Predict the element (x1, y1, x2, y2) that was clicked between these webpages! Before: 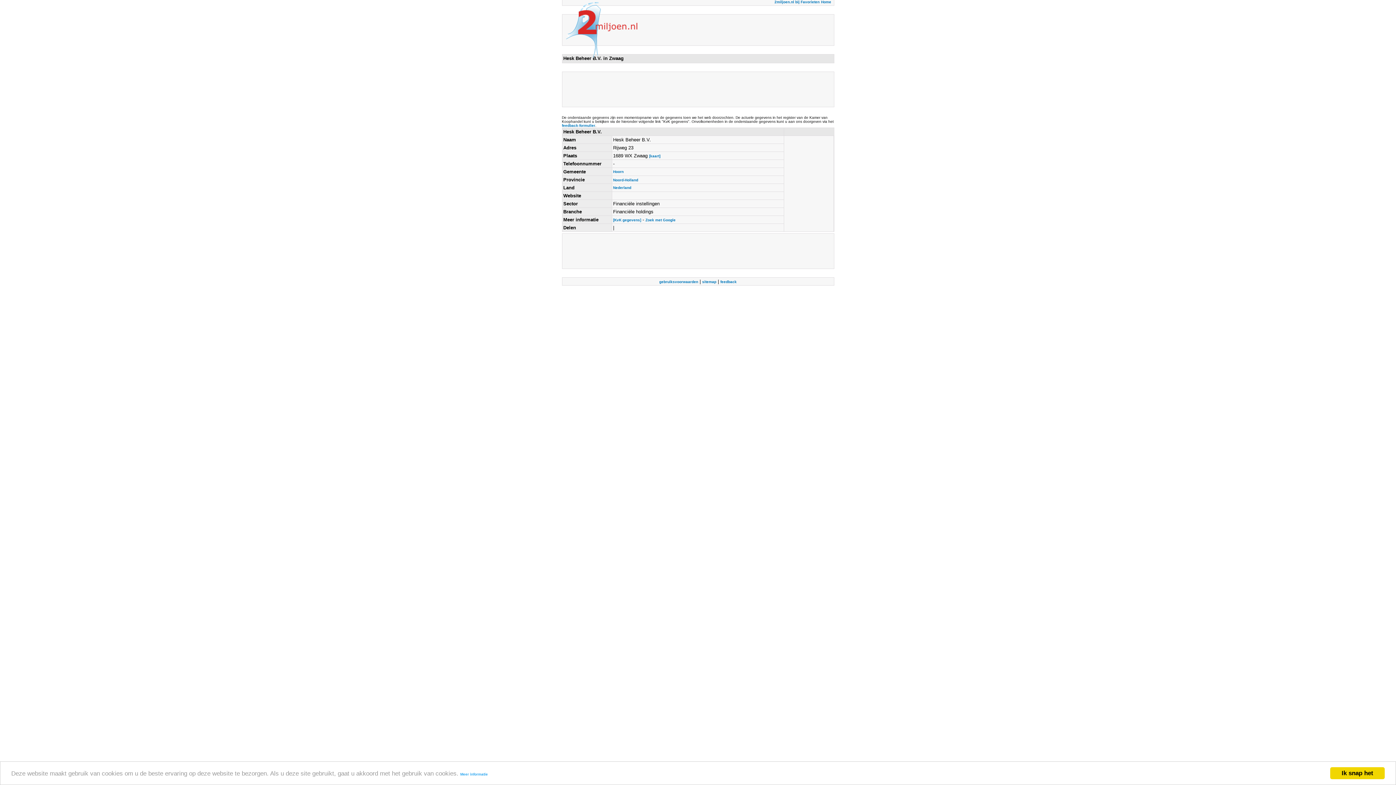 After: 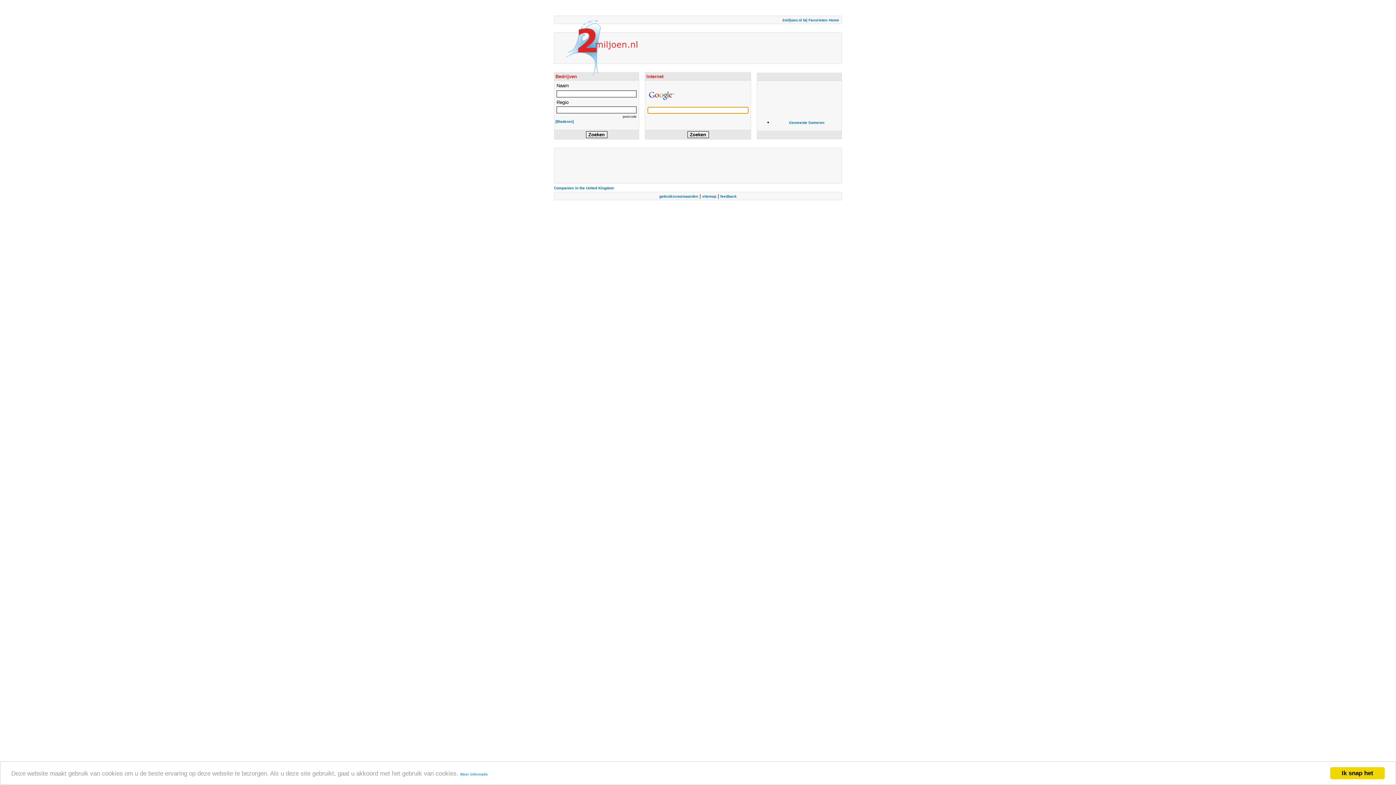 Action: bbox: (562, 54, 637, 58)